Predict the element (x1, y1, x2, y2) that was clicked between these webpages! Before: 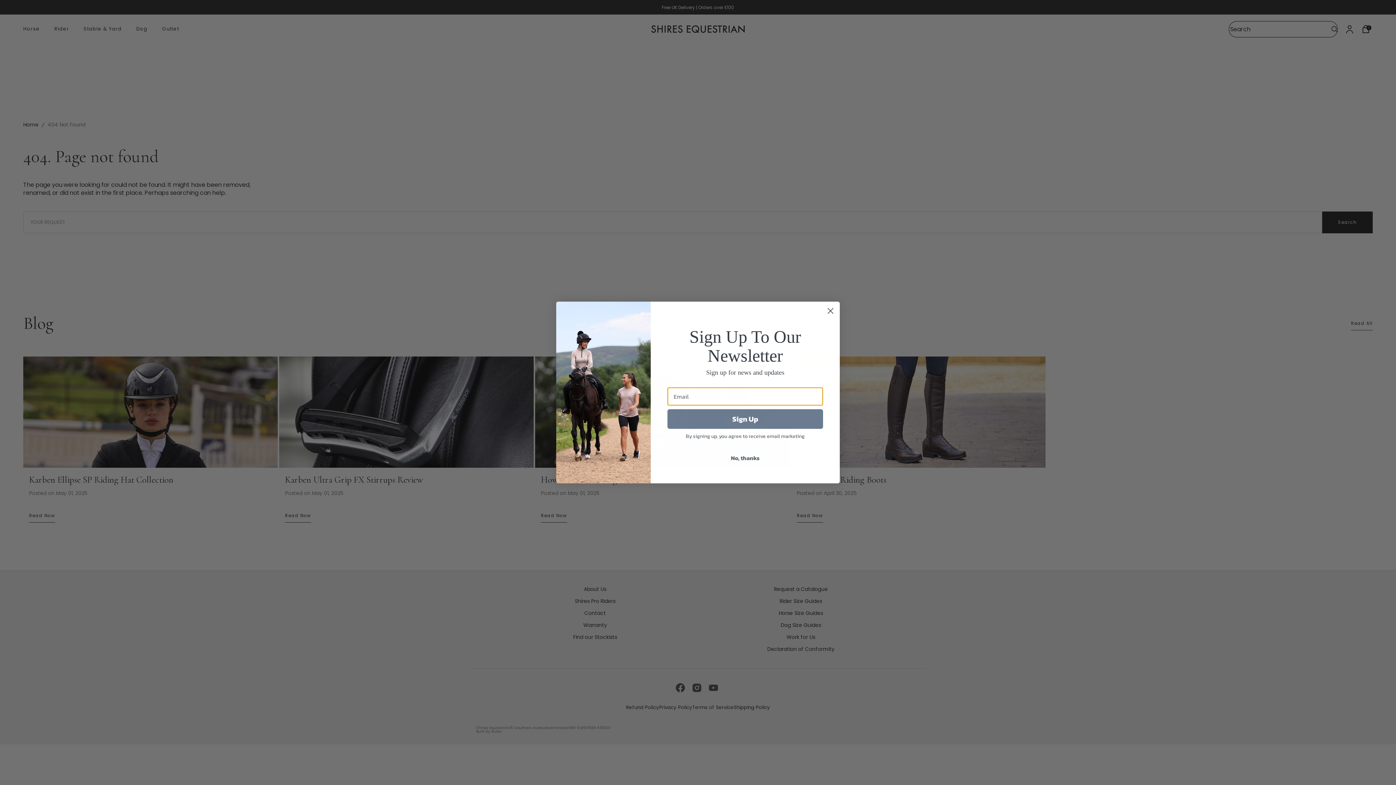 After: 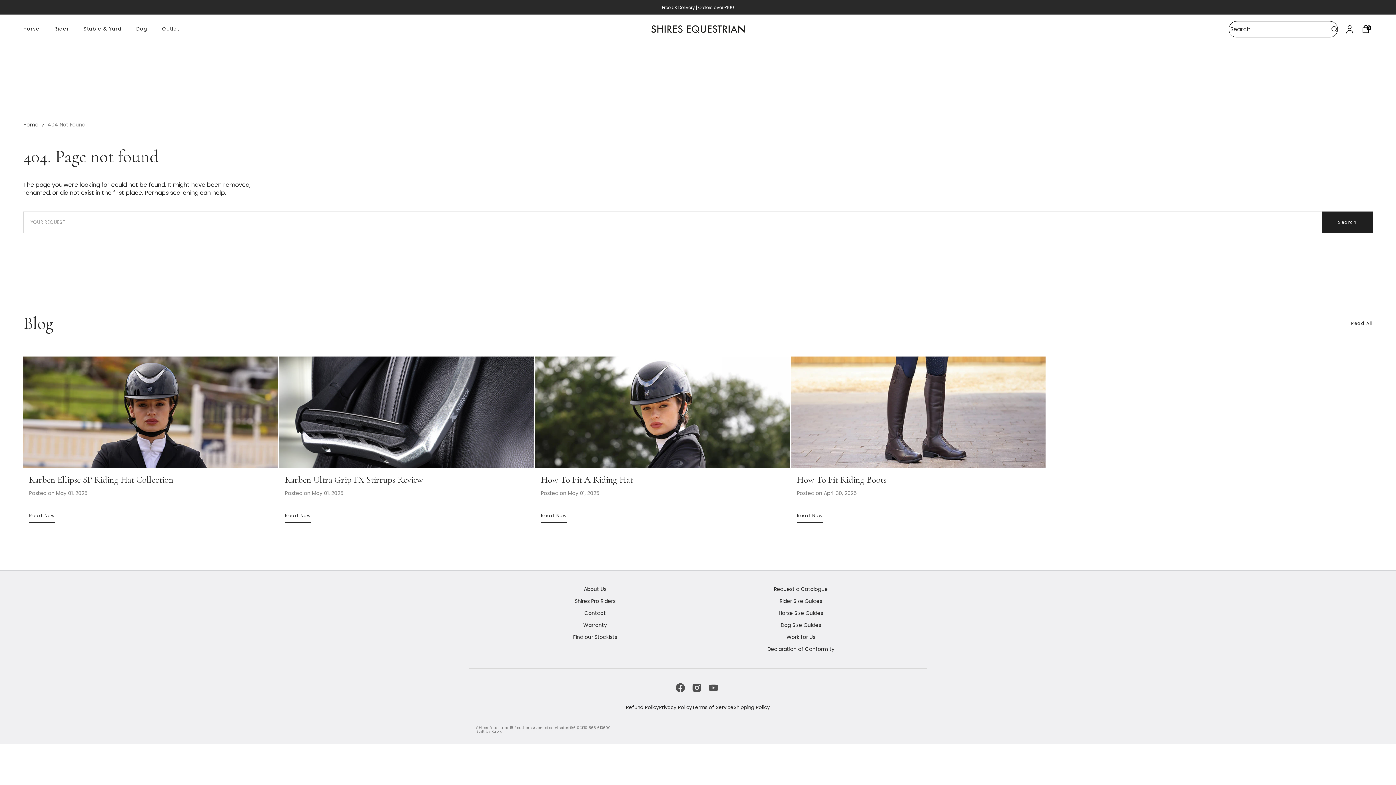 Action: label: Close dialog bbox: (824, 304, 837, 317)